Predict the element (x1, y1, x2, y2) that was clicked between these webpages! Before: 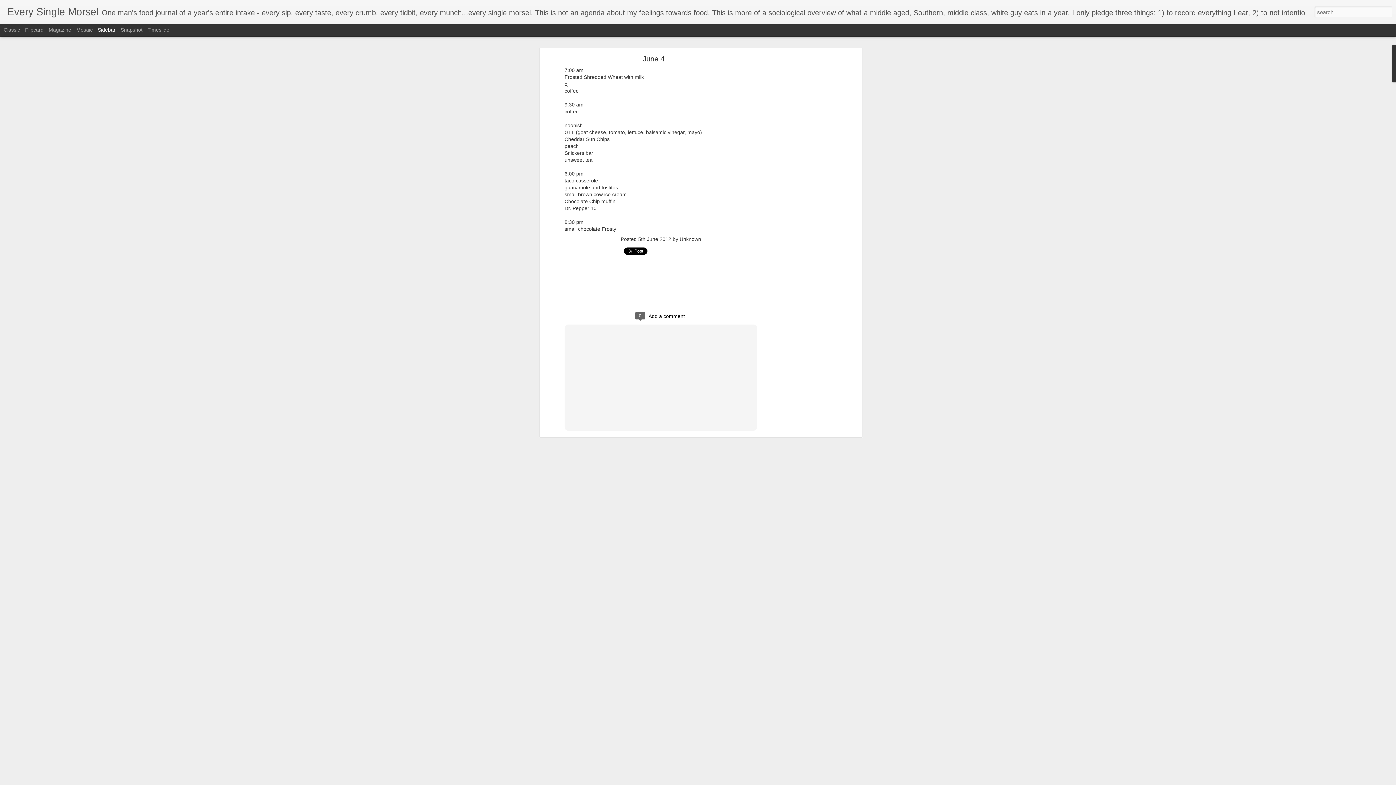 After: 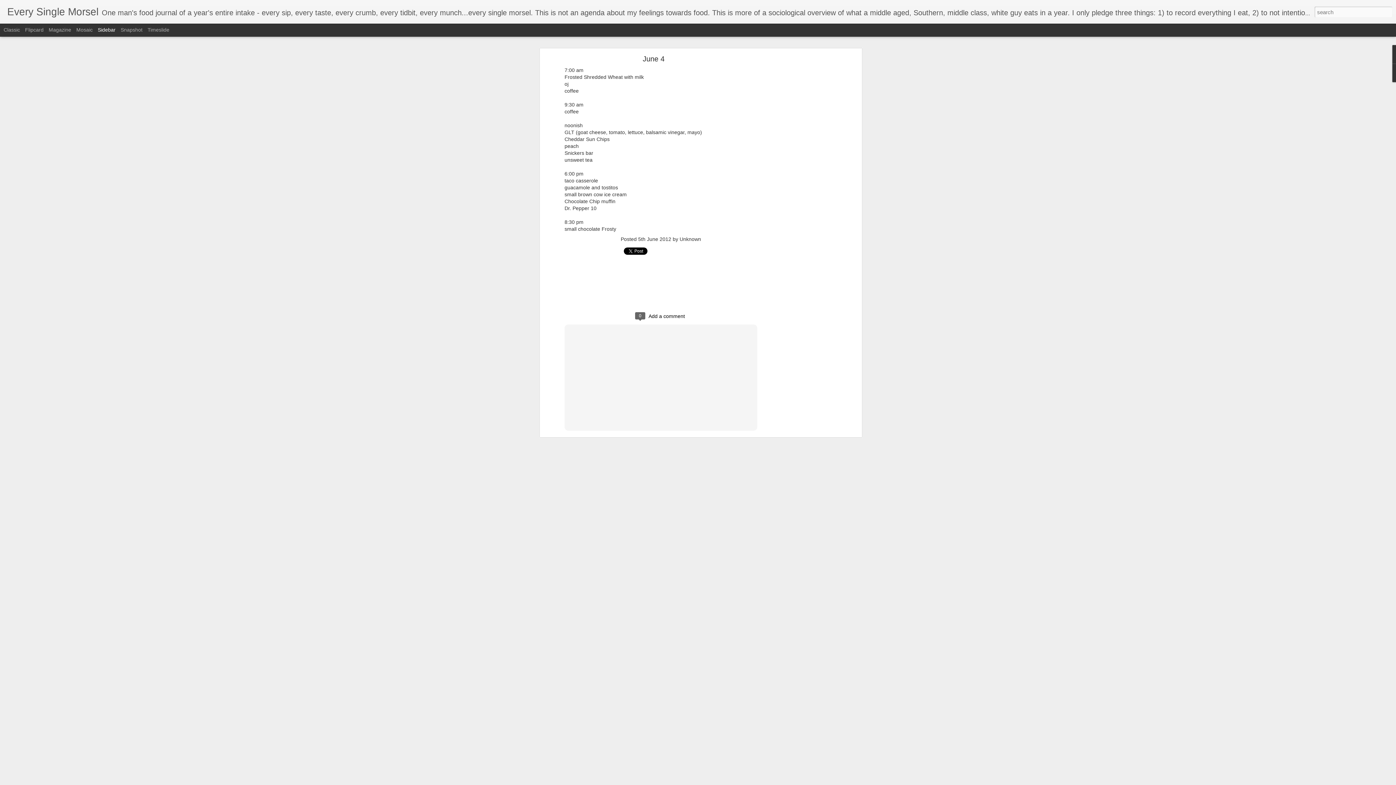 Action: label: June 4 bbox: (642, 54, 664, 62)